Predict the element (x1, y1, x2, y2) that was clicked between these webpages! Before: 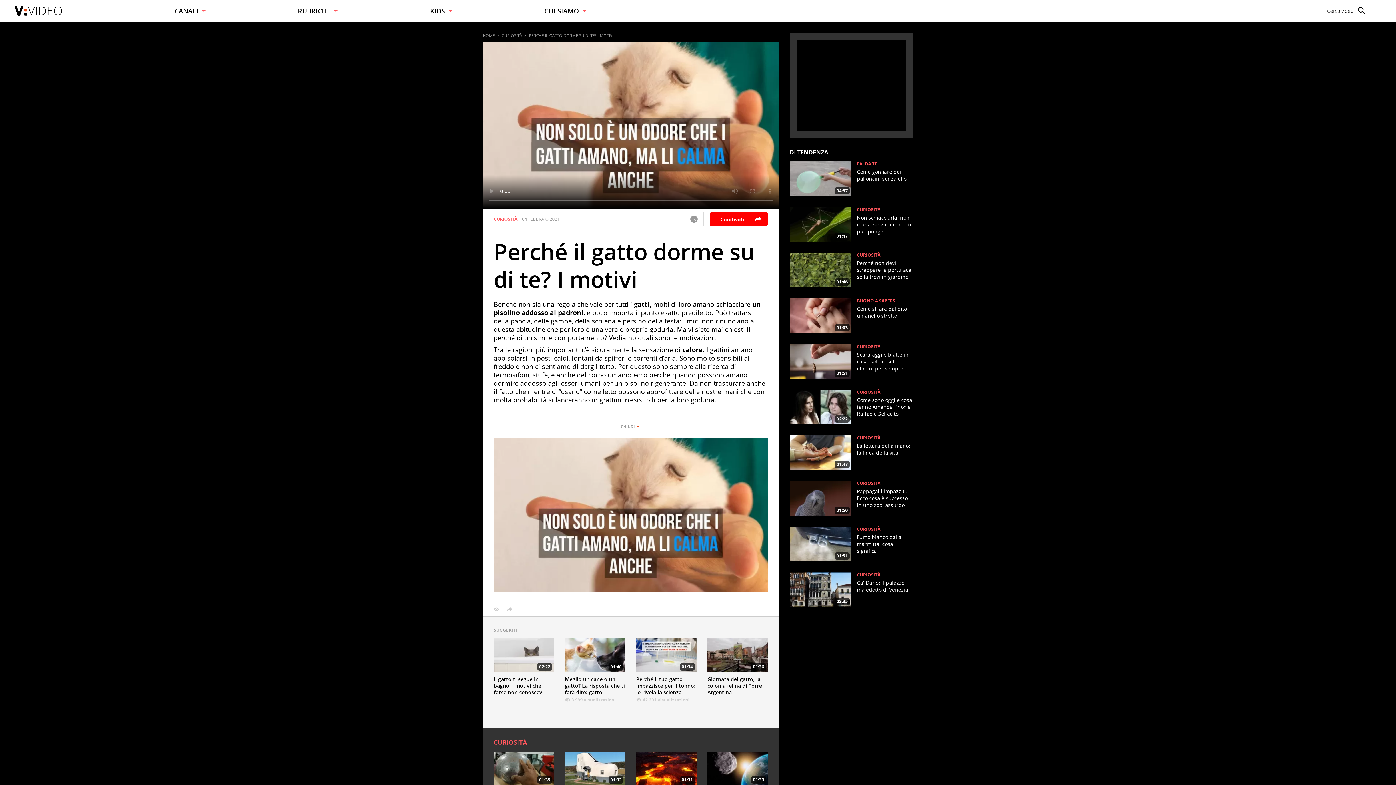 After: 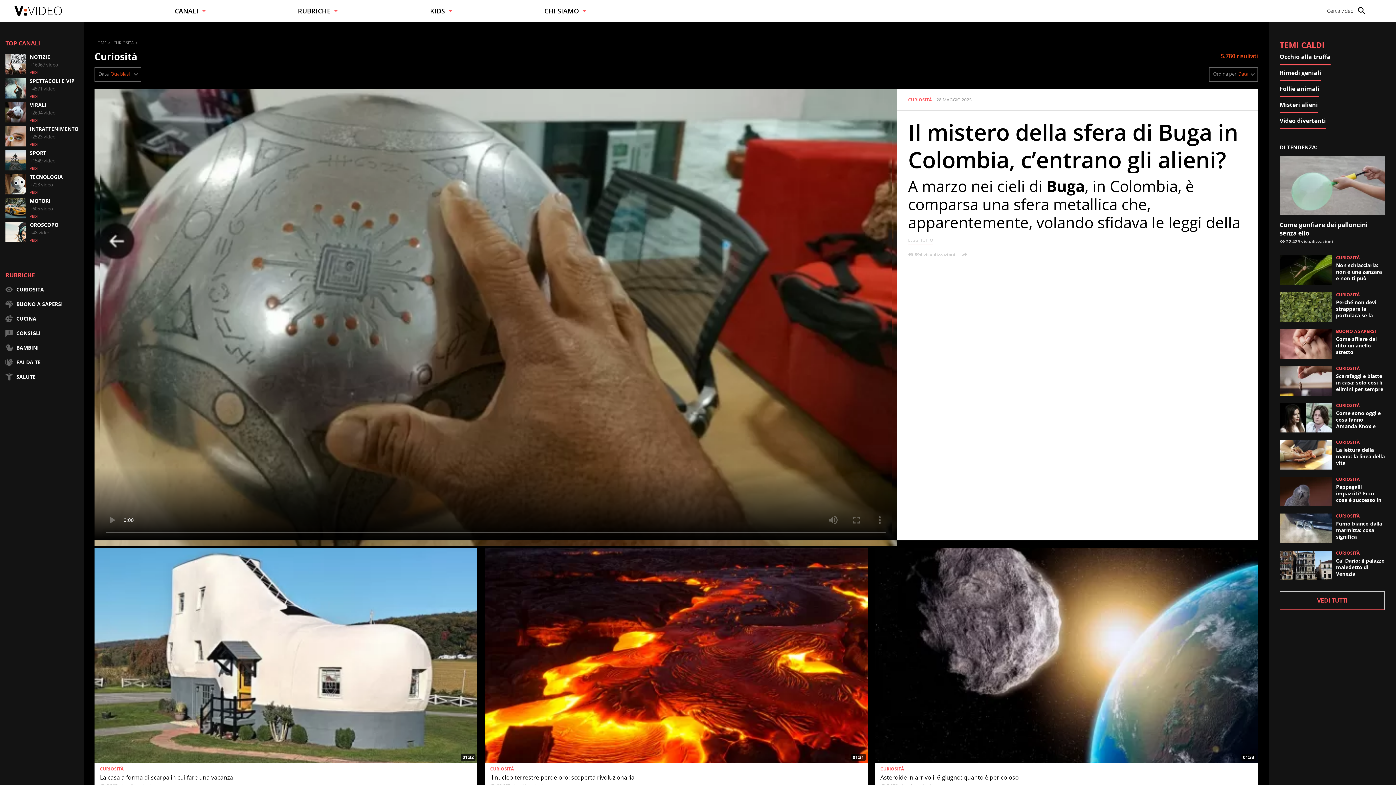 Action: label: CURIOSITÀ bbox: (493, 216, 517, 221)